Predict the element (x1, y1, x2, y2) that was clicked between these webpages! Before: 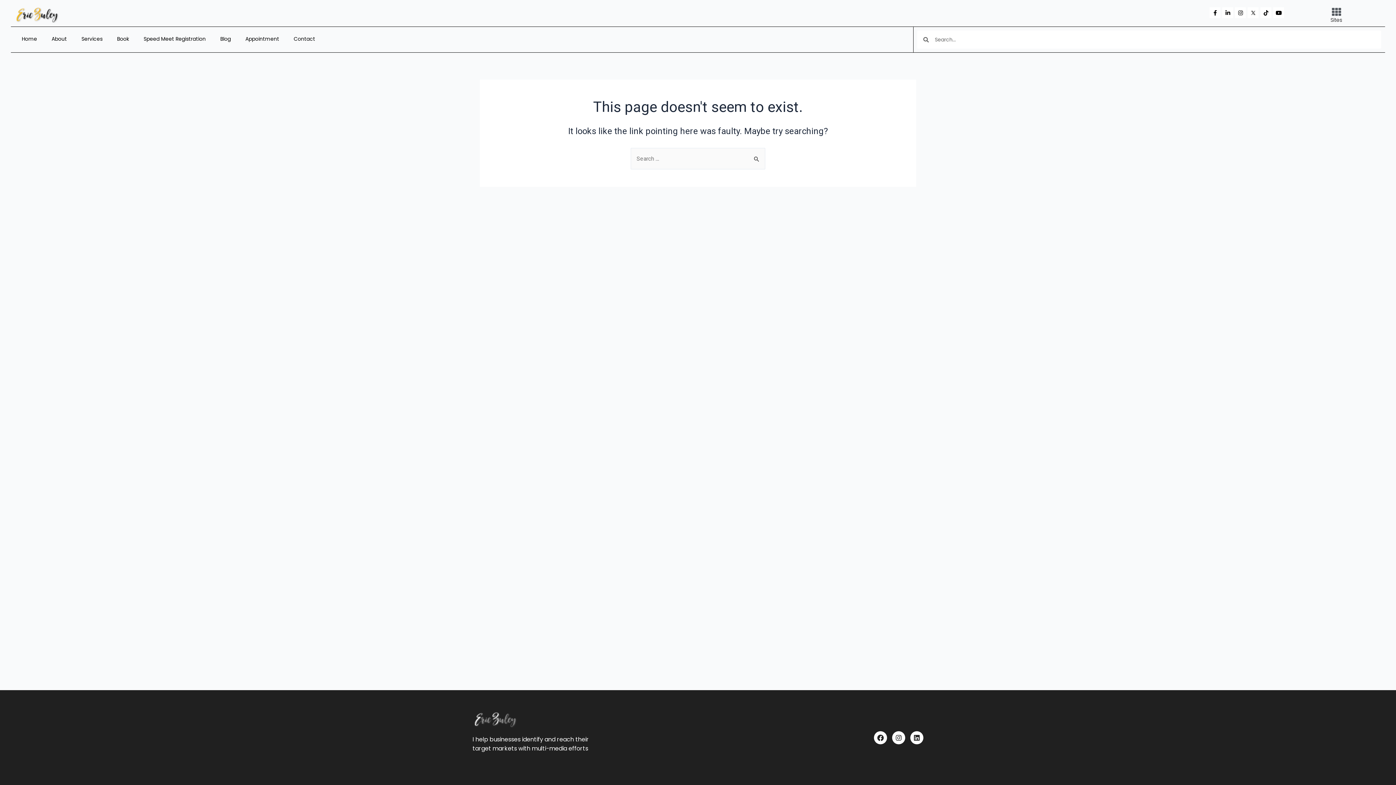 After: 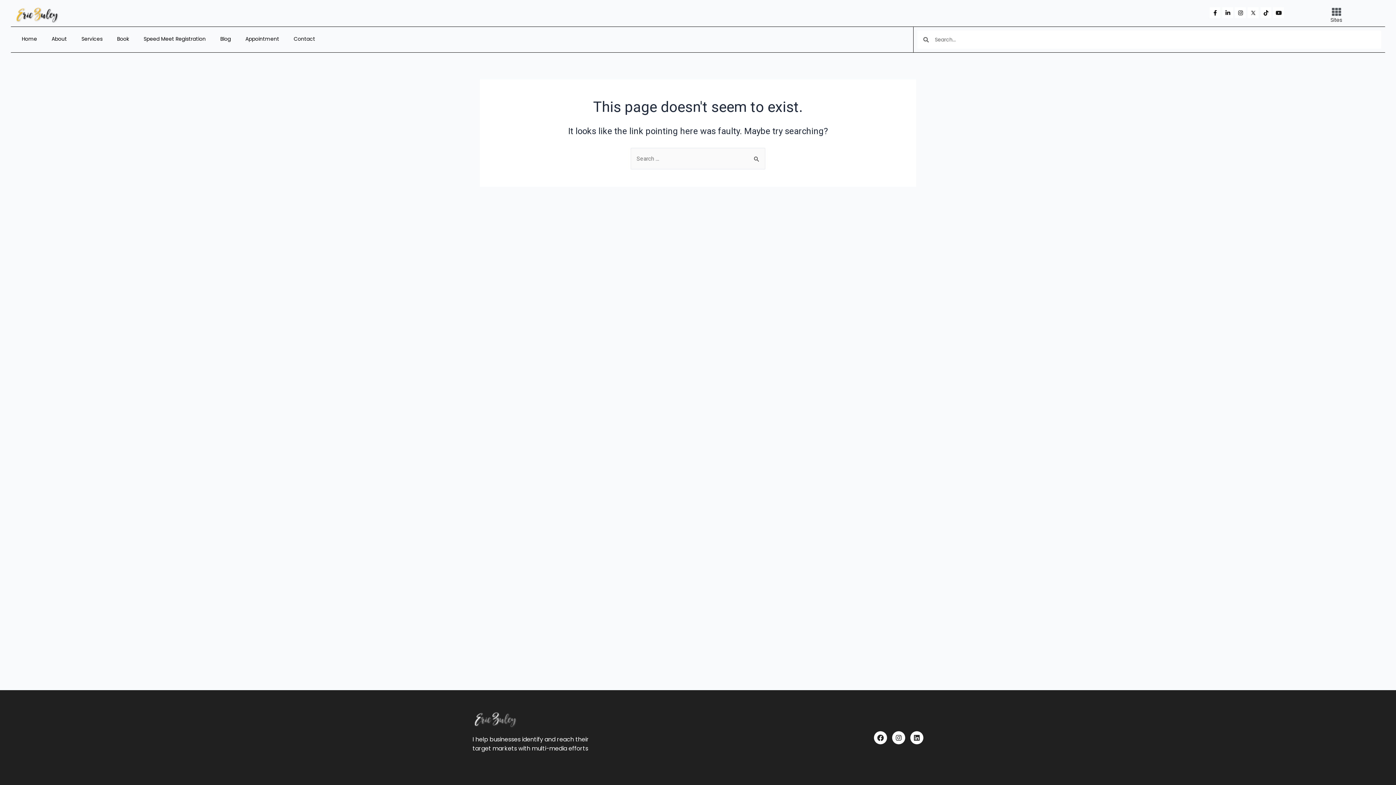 Action: label: Youtube bbox: (1273, 7, 1284, 18)